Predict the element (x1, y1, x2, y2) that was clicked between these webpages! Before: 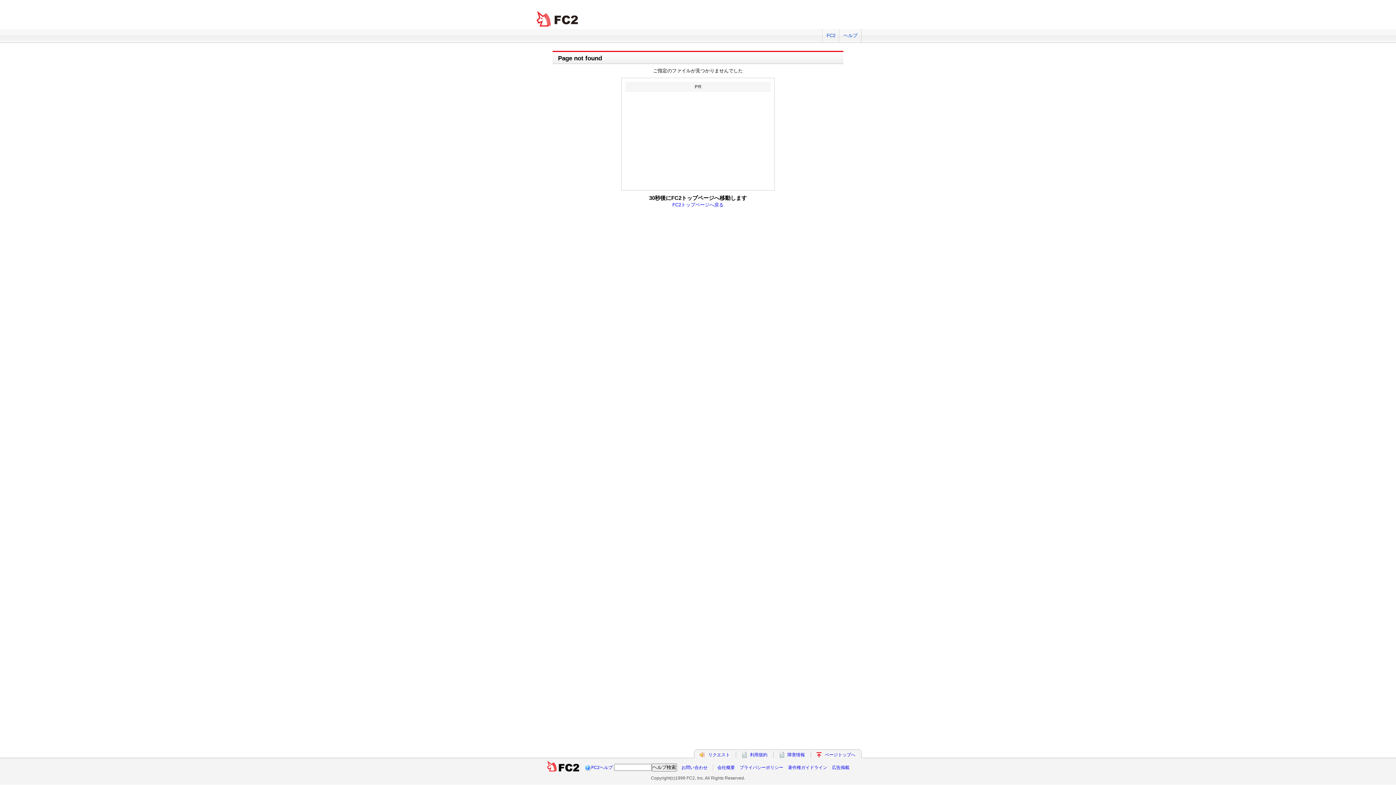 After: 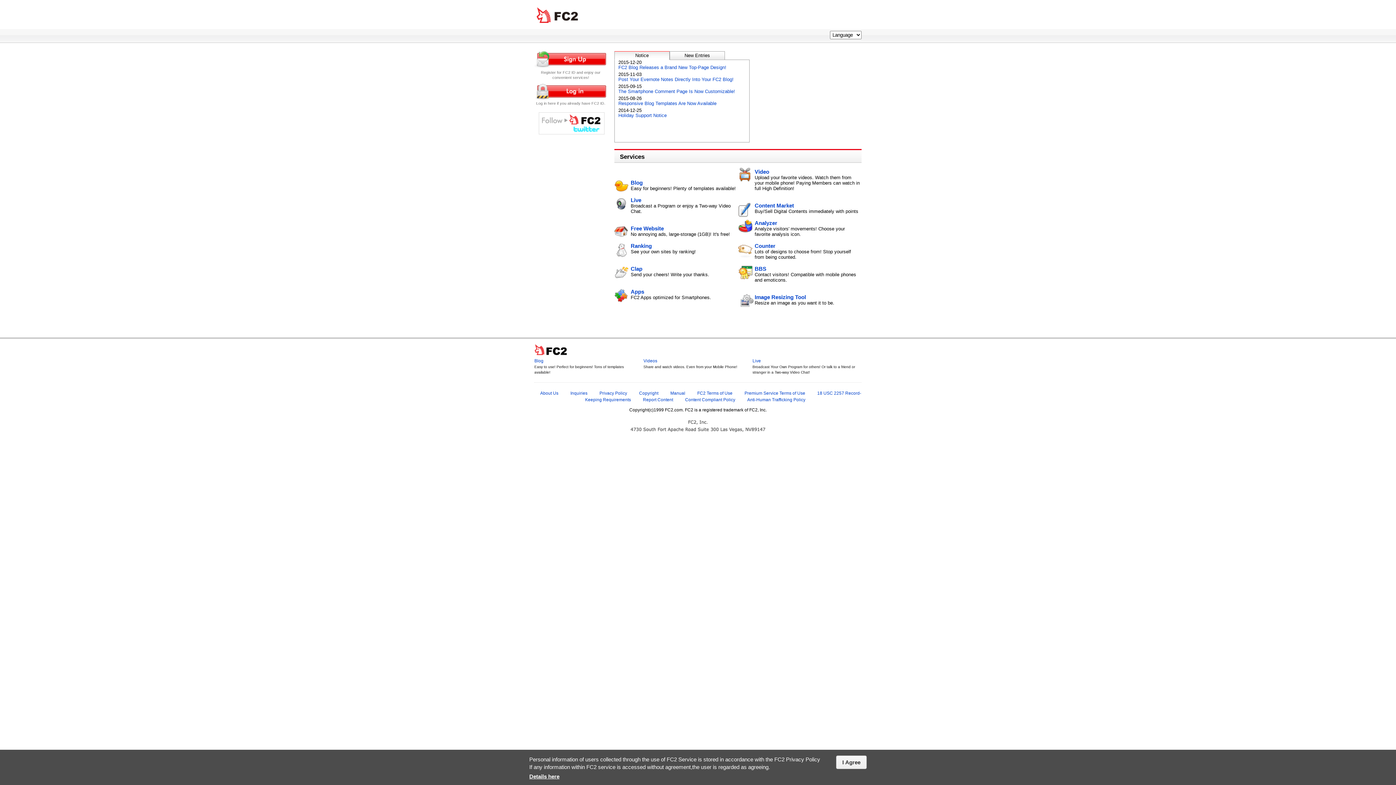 Action: label: FC2 total Web Solutions bbox: (534, 10, 581, 27)